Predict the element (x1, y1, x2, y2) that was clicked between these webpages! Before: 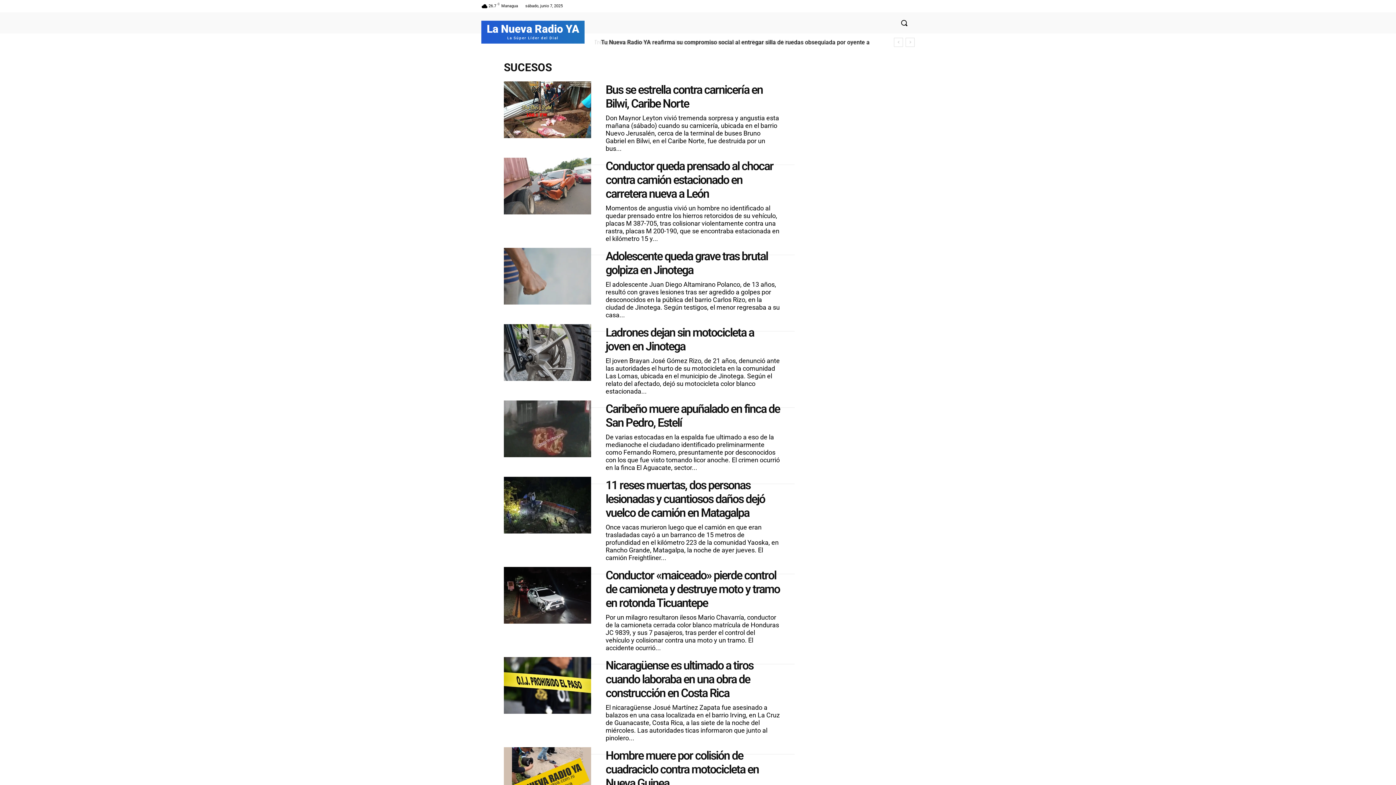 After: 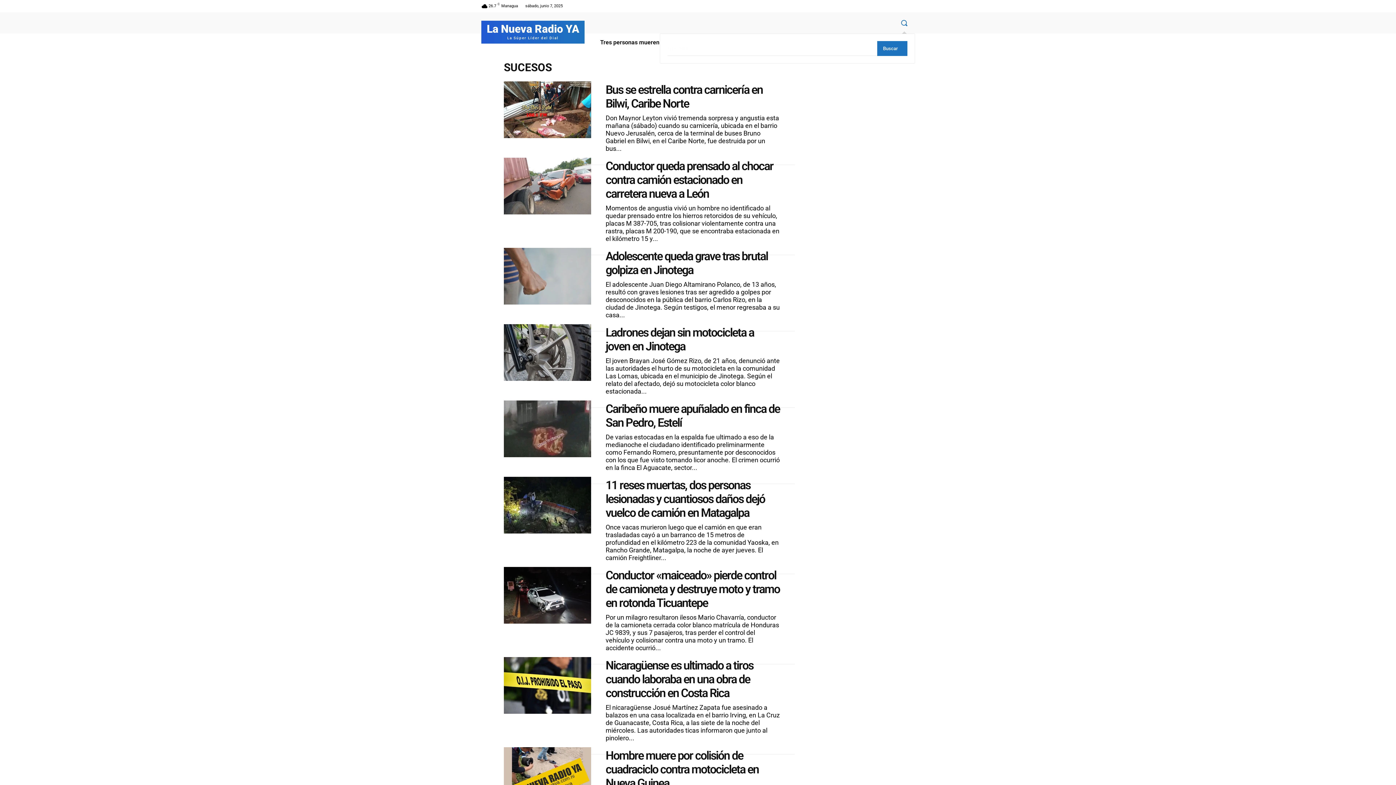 Action: bbox: (893, 12, 914, 33) label: Search